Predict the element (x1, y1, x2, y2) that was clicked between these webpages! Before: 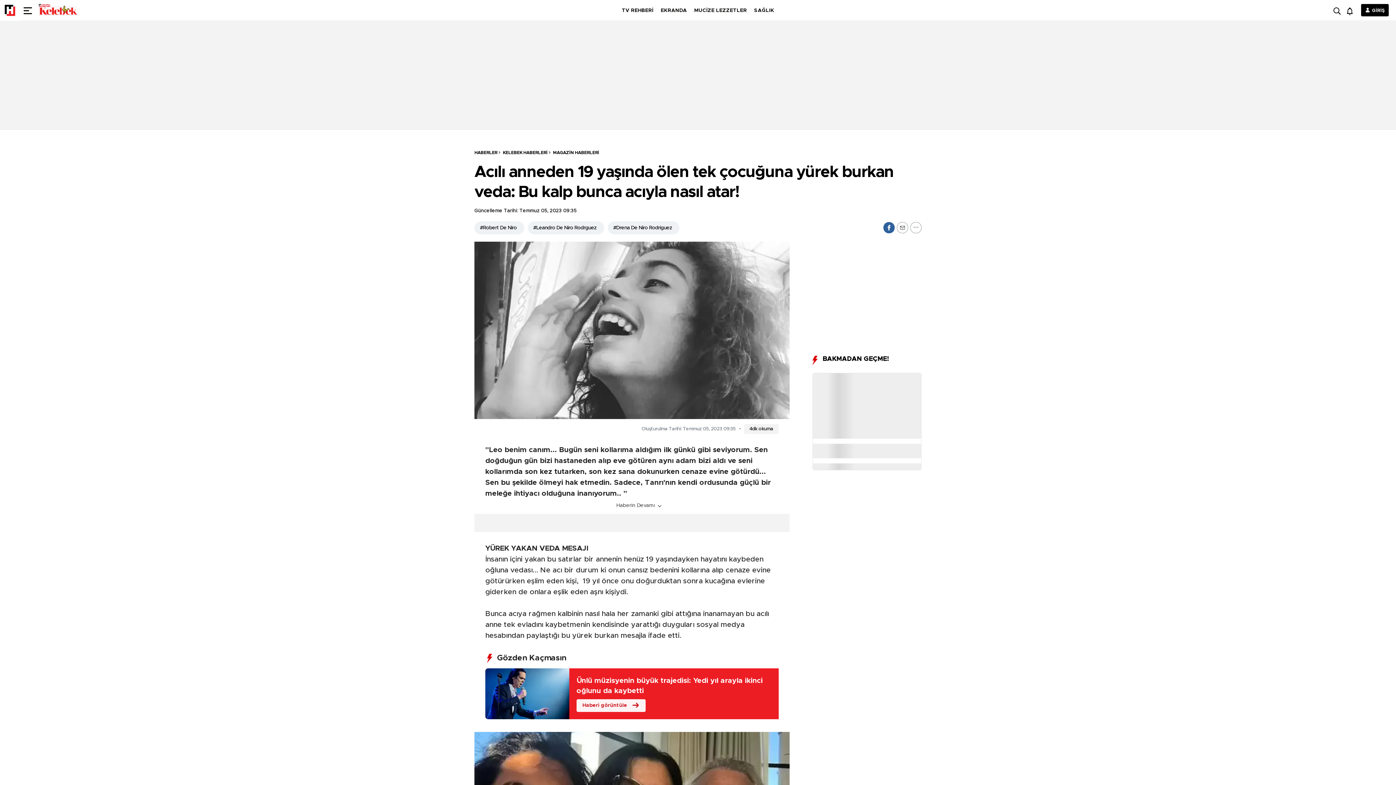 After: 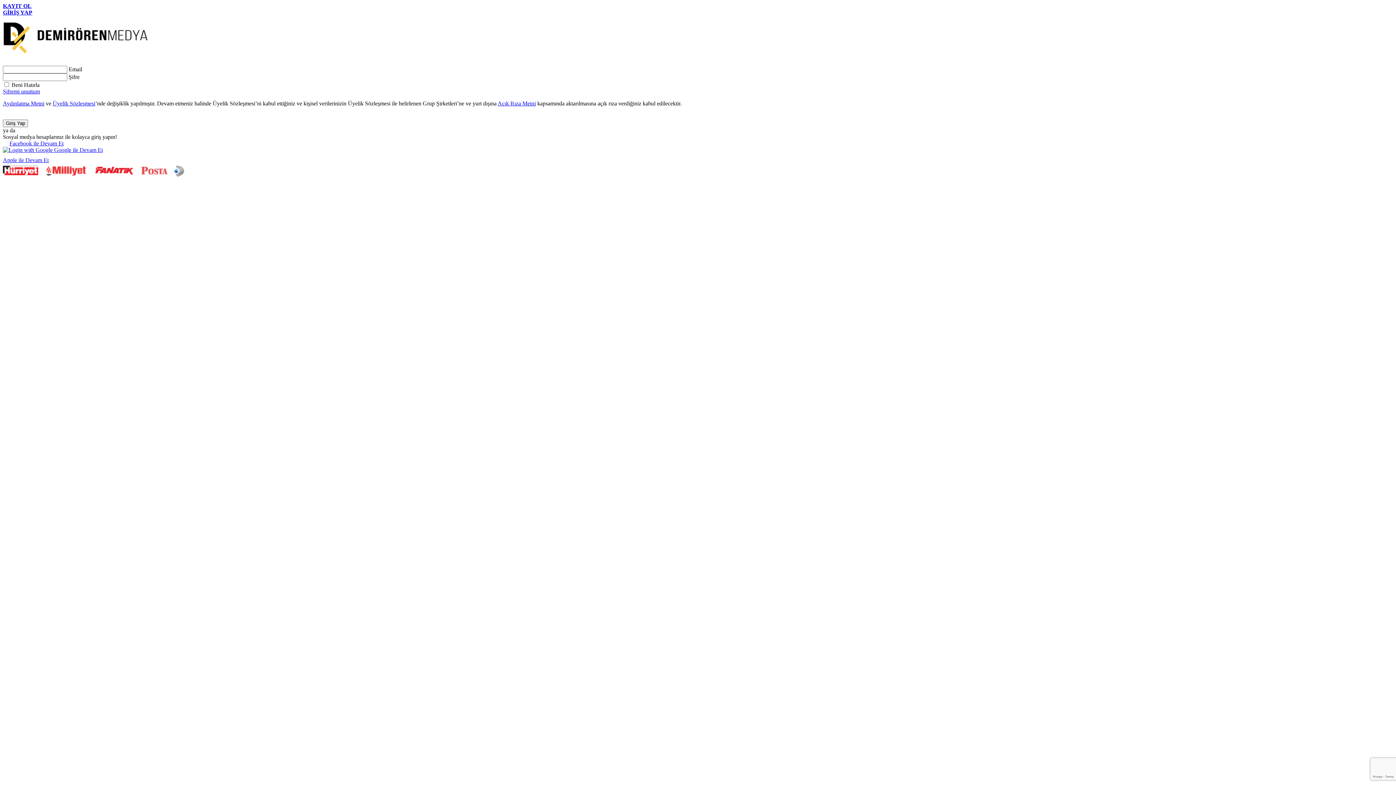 Action: bbox: (1361, 4, 1389, 16) label: GİRİŞ